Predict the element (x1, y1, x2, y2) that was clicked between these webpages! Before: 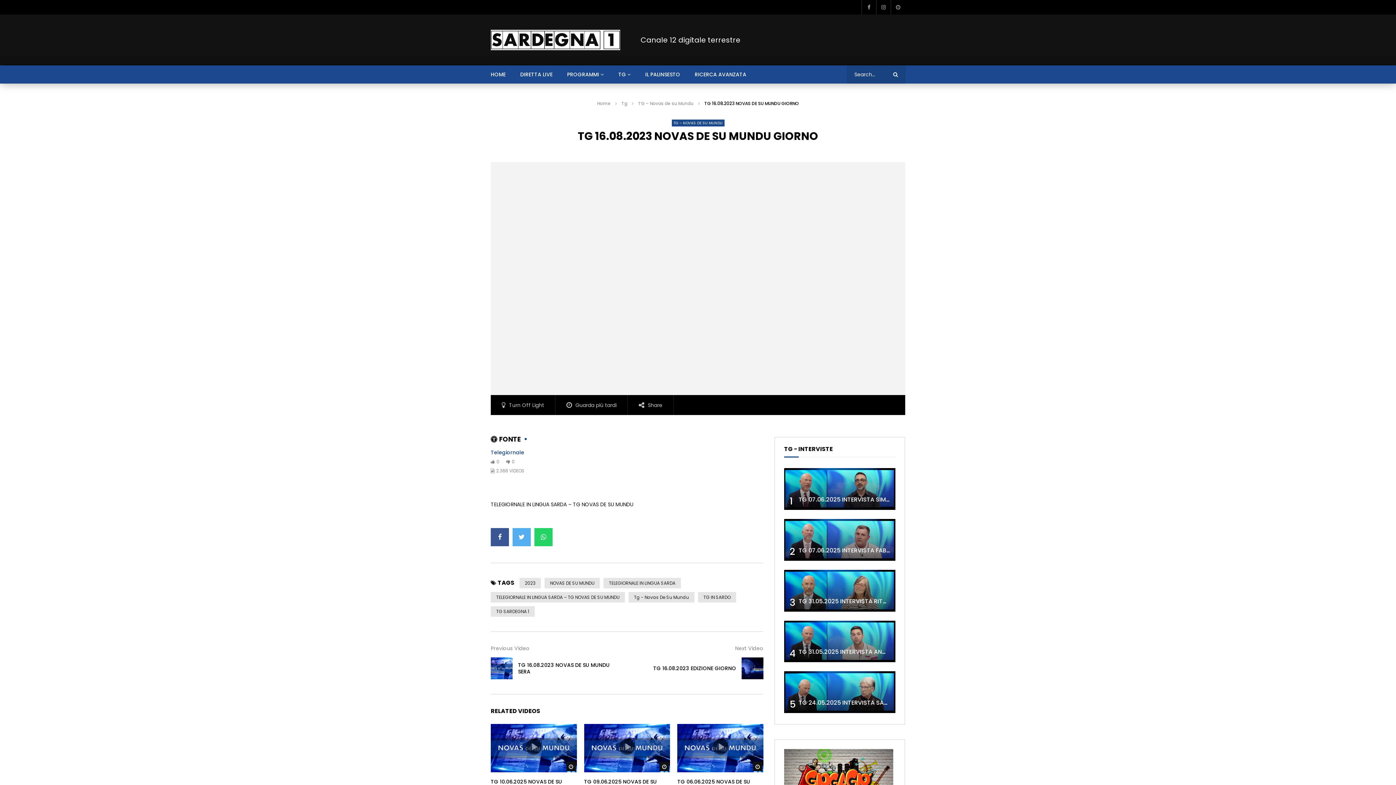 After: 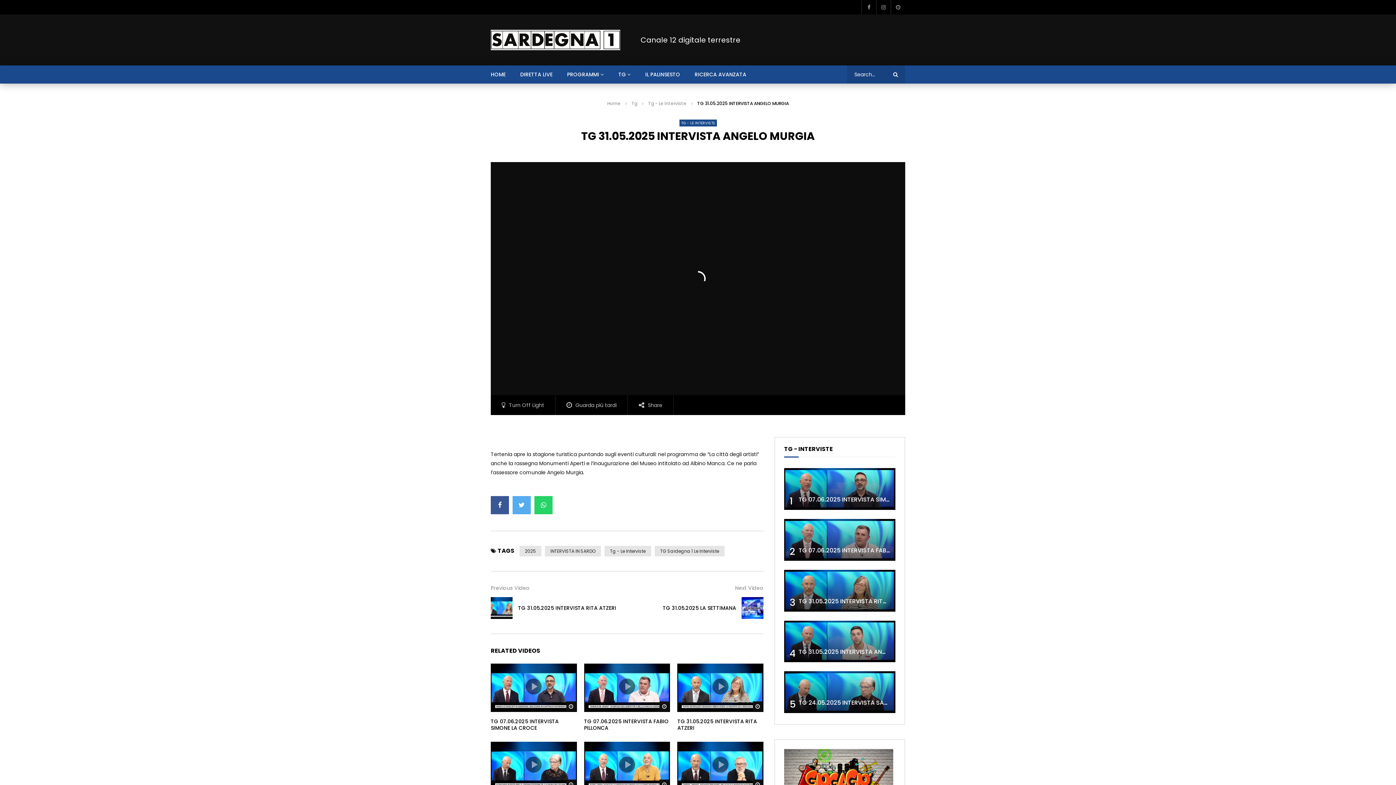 Action: bbox: (798, 648, 921, 656) label: TG 31.05.2025 INTERVISTA ANGELO MURGIA